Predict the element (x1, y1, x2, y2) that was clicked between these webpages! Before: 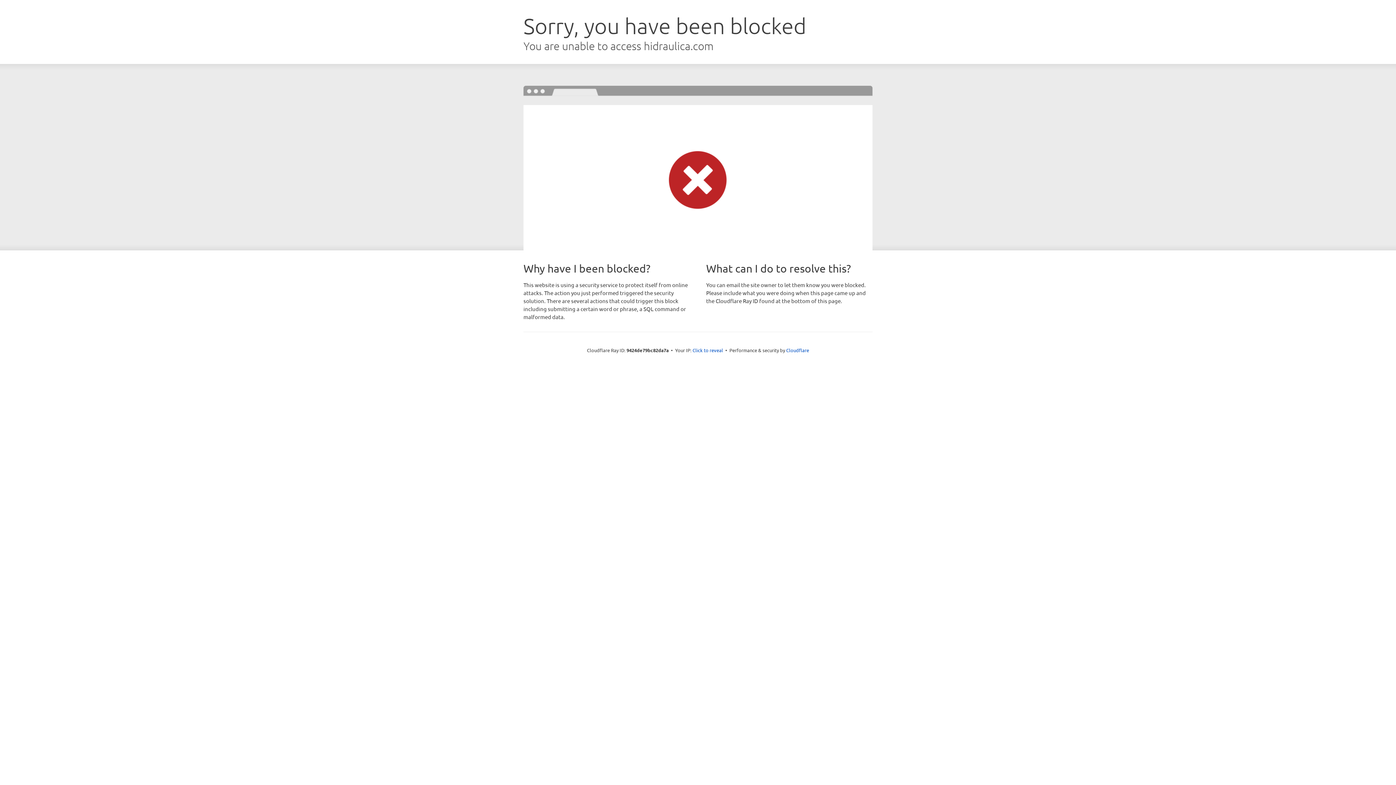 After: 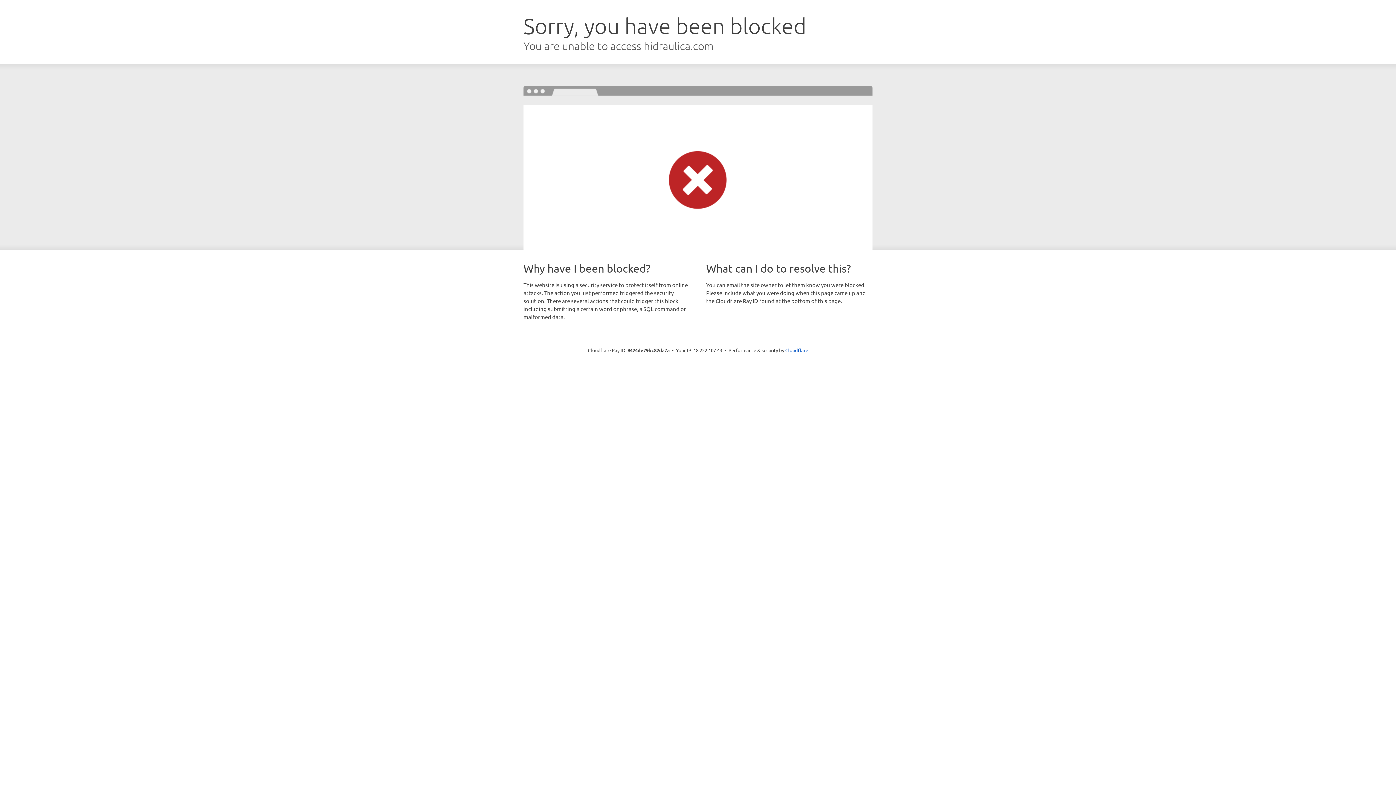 Action: bbox: (692, 346, 723, 353) label: Click to reveal